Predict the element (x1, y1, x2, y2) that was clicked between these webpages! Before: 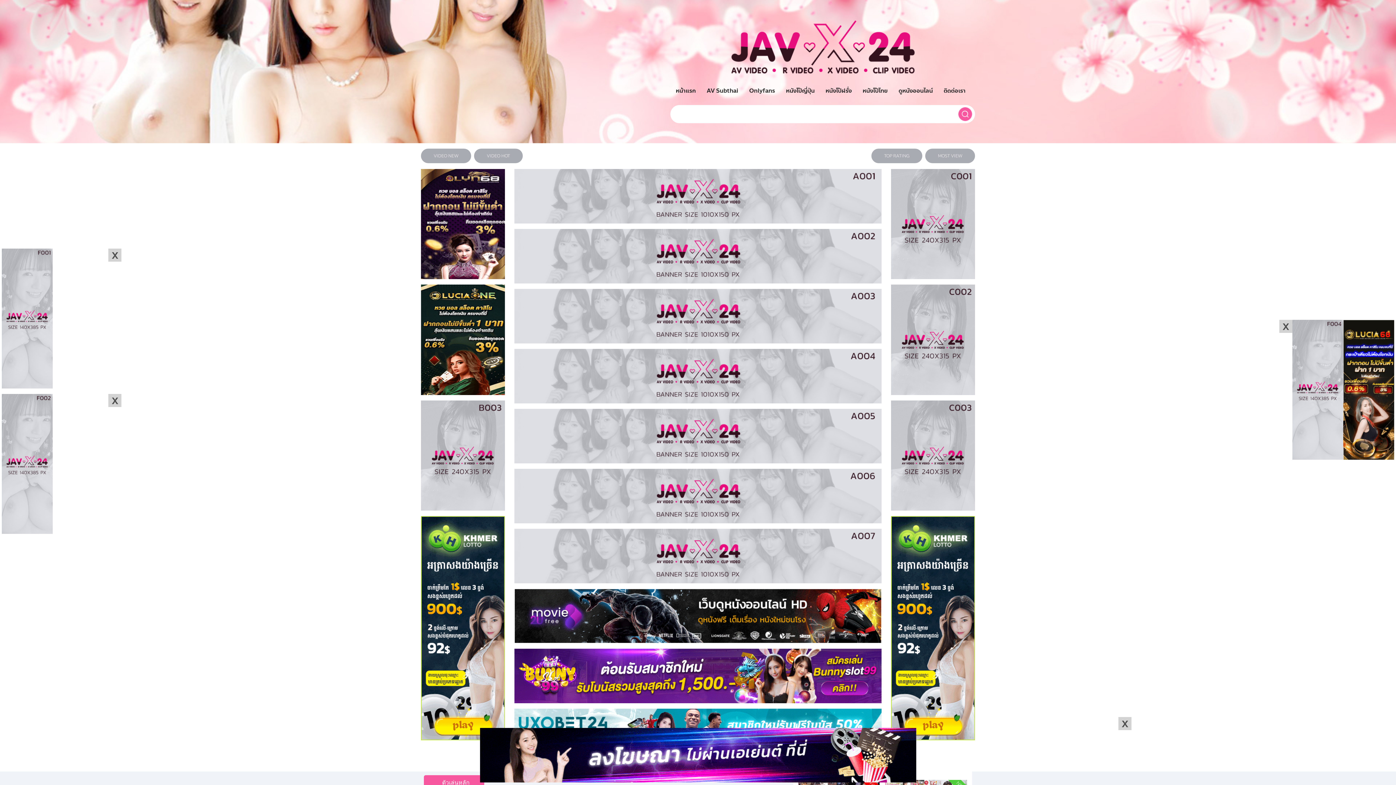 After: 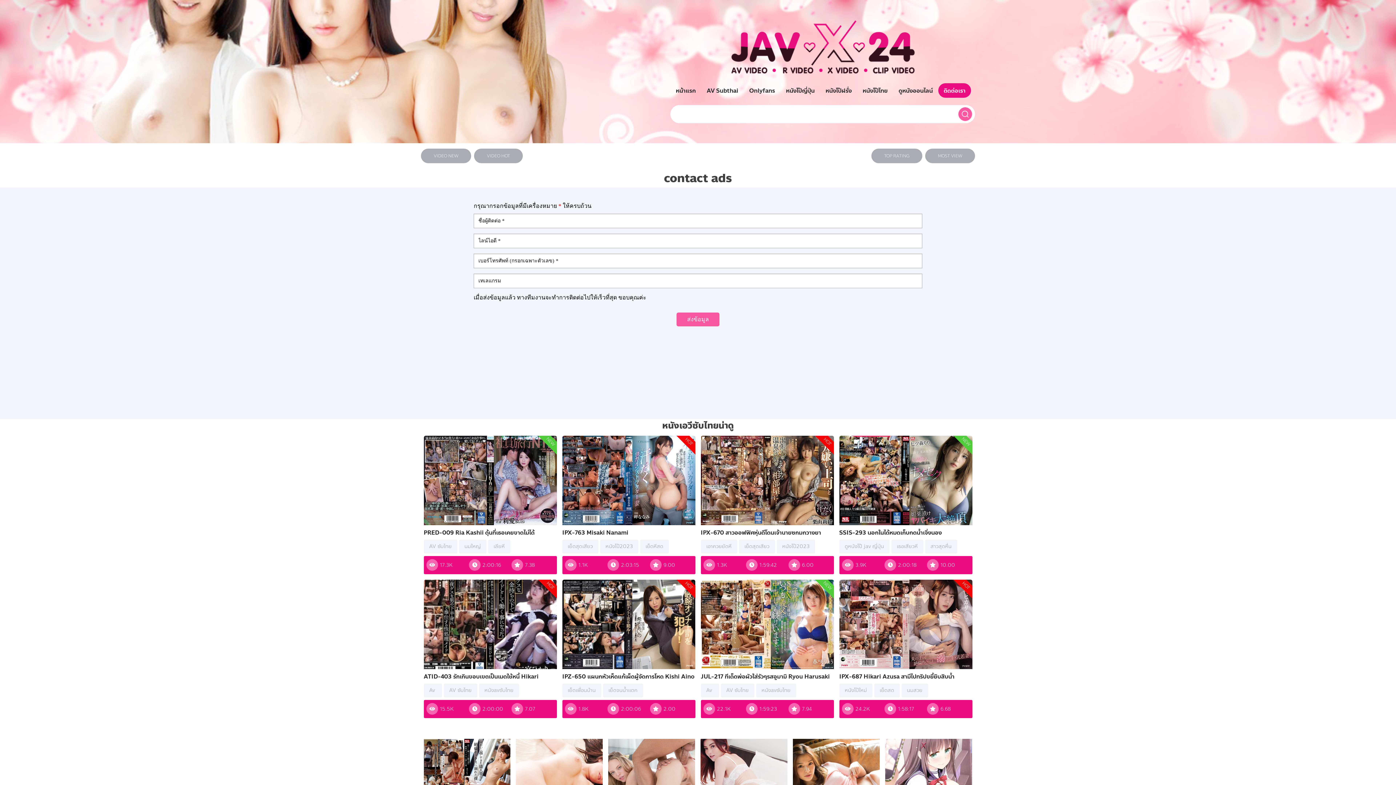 Action: label: ติดต่อเรา bbox: (938, 83, 971, 97)